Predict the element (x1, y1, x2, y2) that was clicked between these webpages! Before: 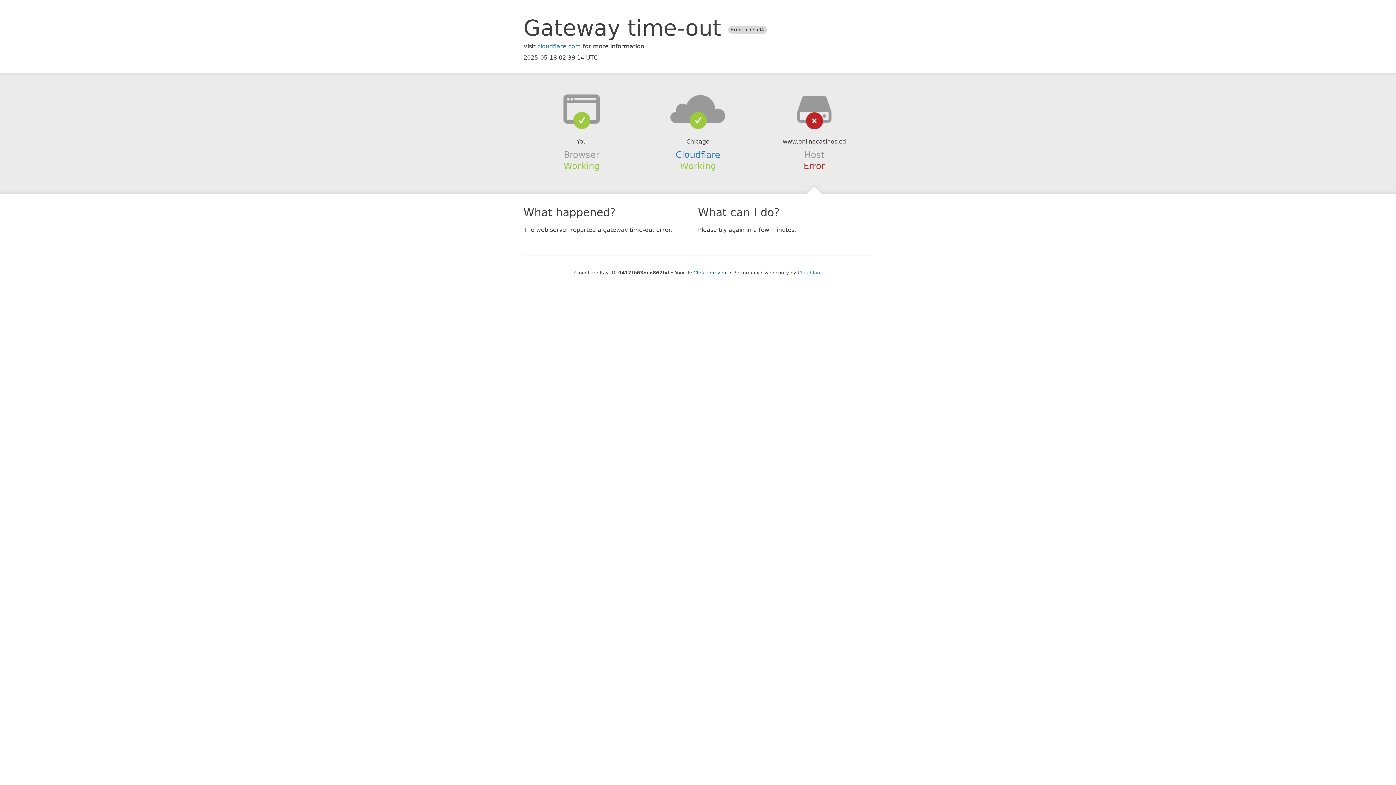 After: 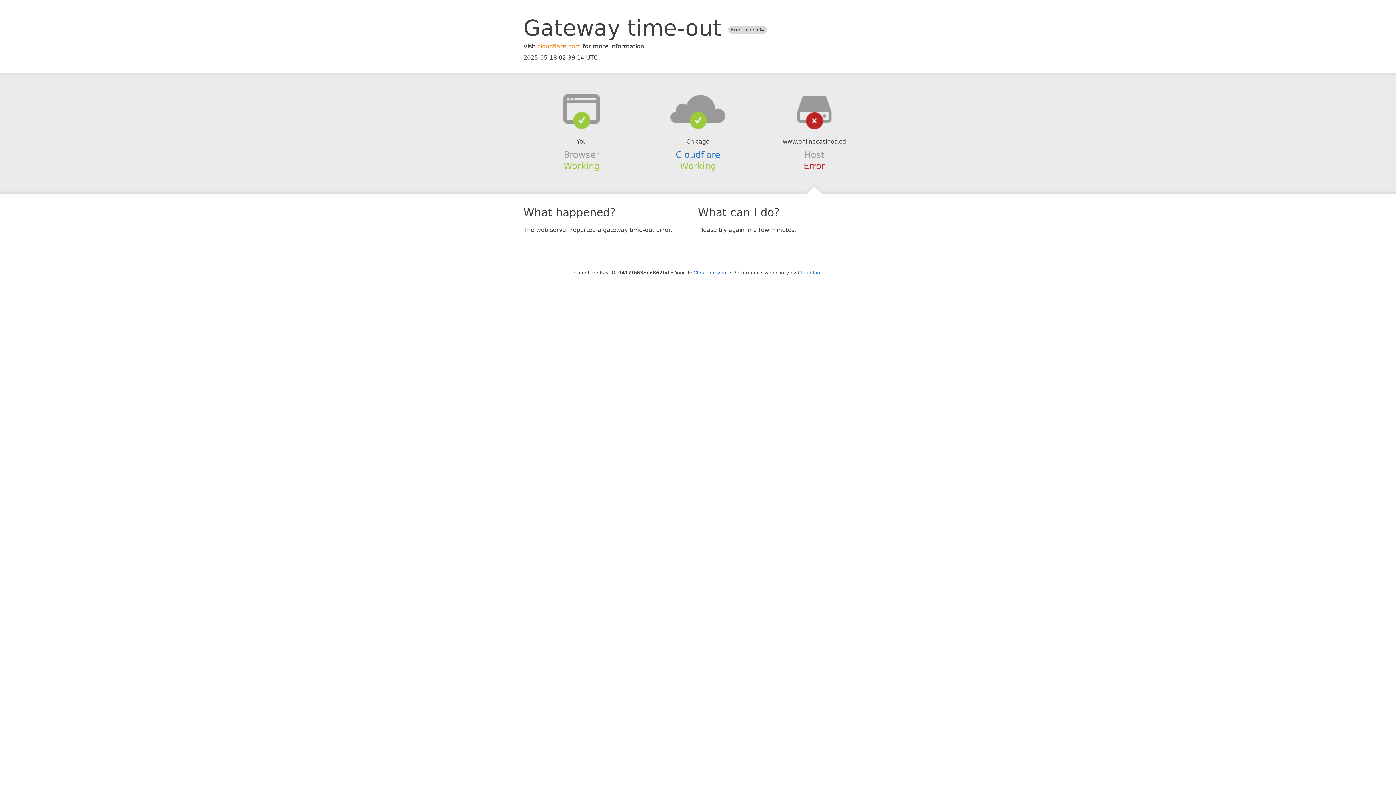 Action: bbox: (537, 42, 581, 49) label: cloudflare.com